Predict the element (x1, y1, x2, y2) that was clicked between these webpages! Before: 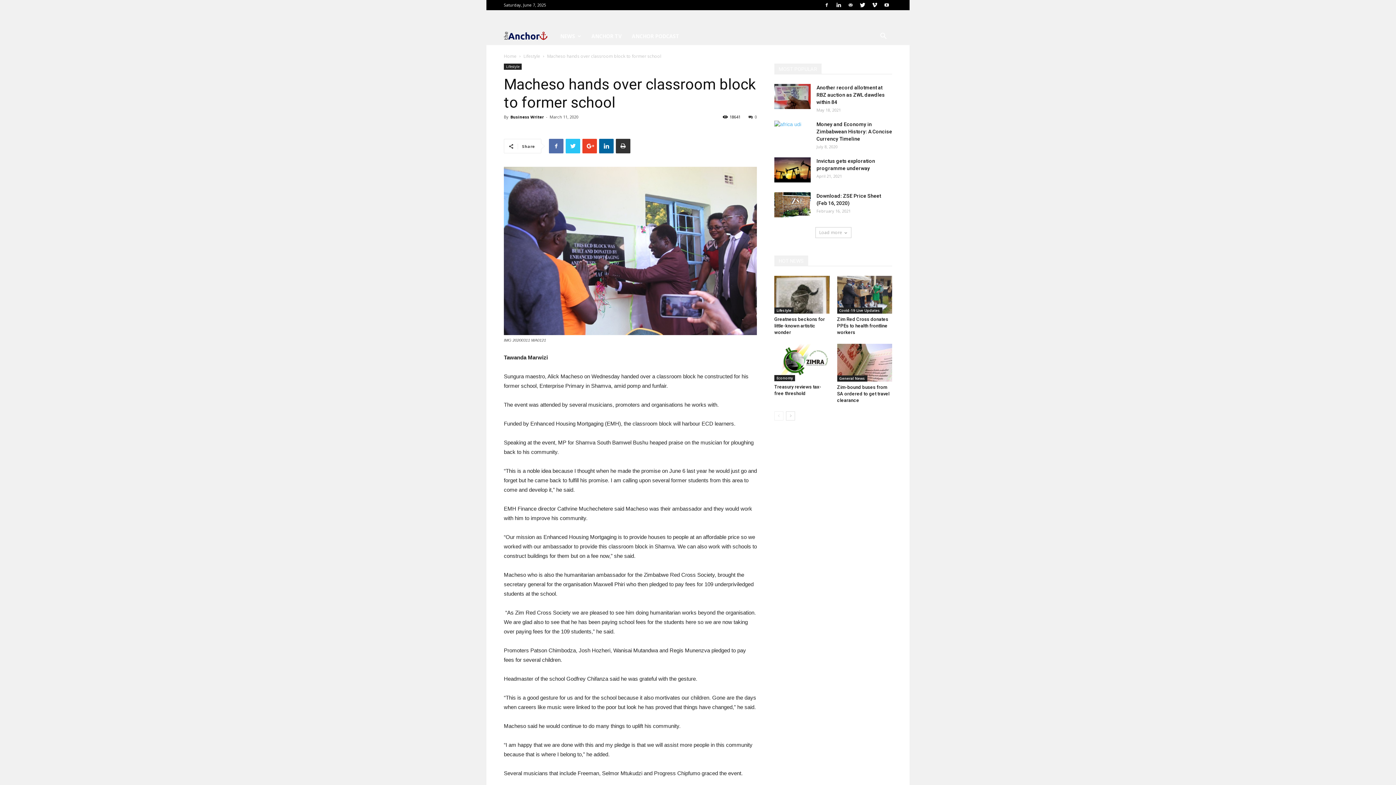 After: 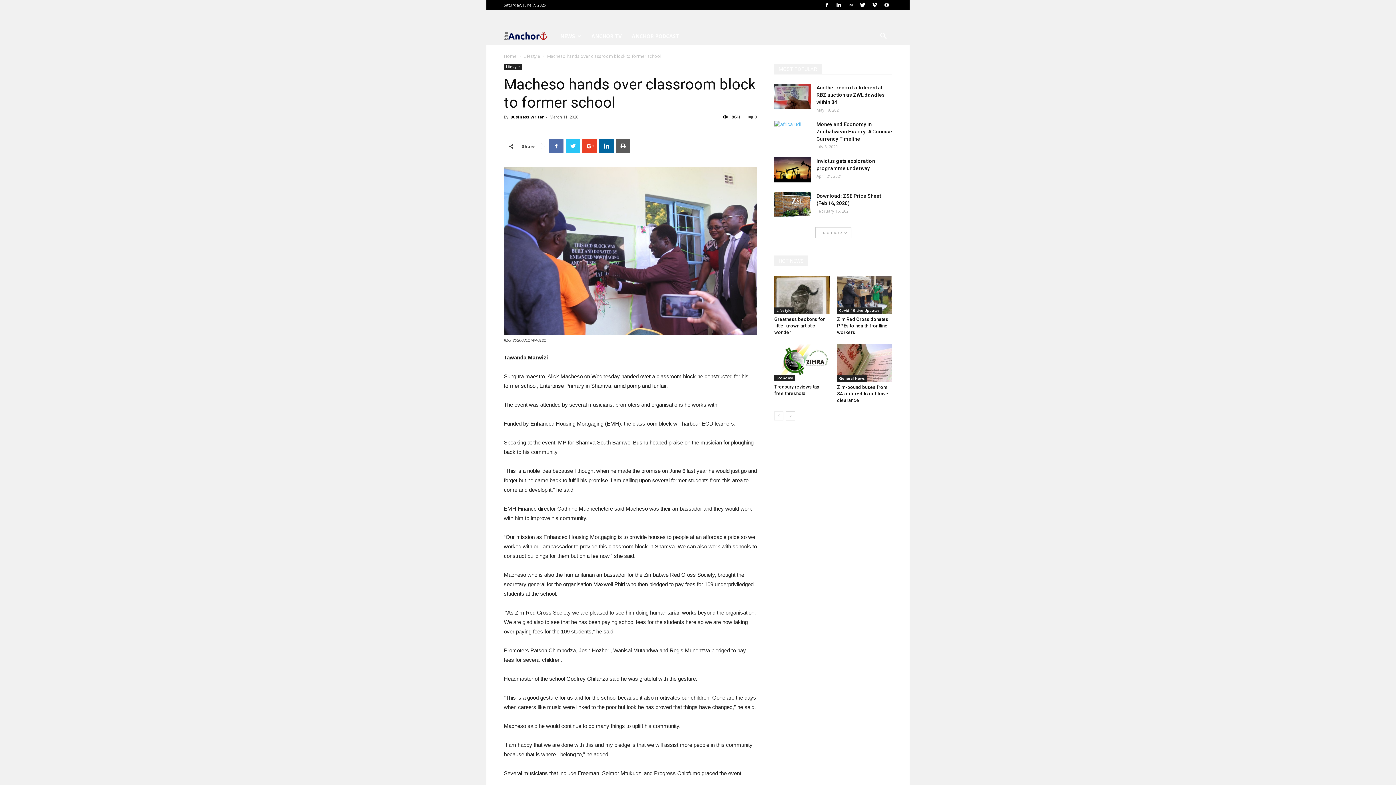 Action: bbox: (616, 138, 630, 153)